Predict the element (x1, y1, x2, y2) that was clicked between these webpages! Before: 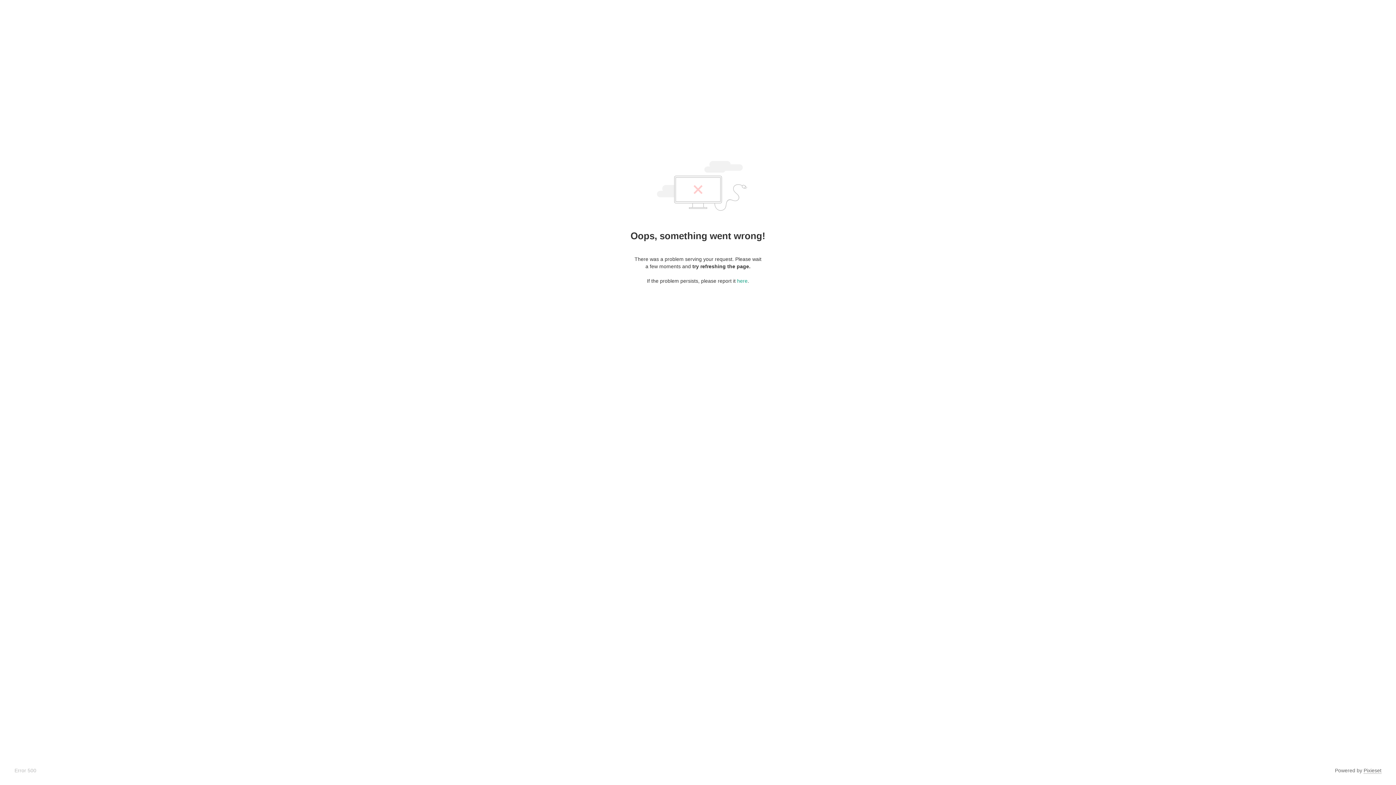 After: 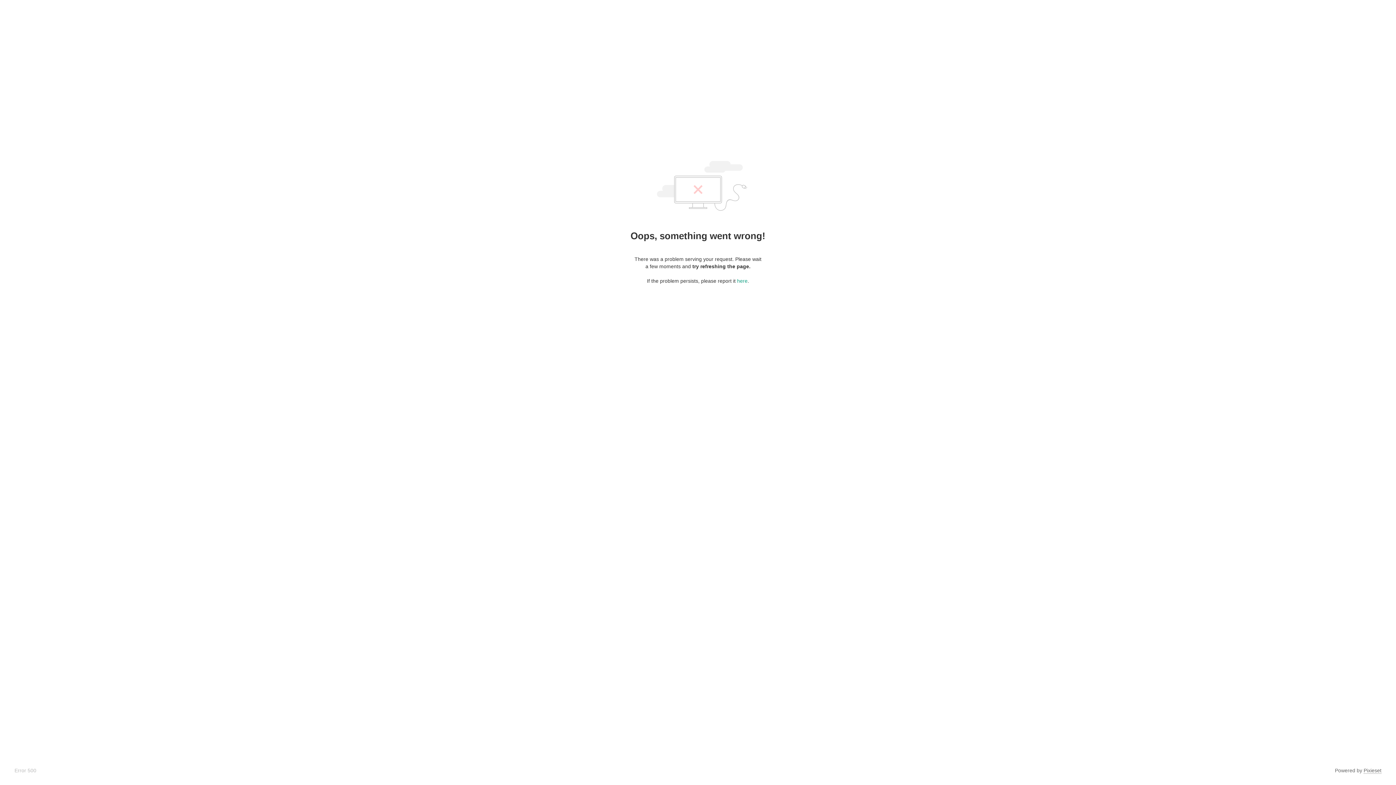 Action: bbox: (1364, 768, 1381, 774) label: Pixieset